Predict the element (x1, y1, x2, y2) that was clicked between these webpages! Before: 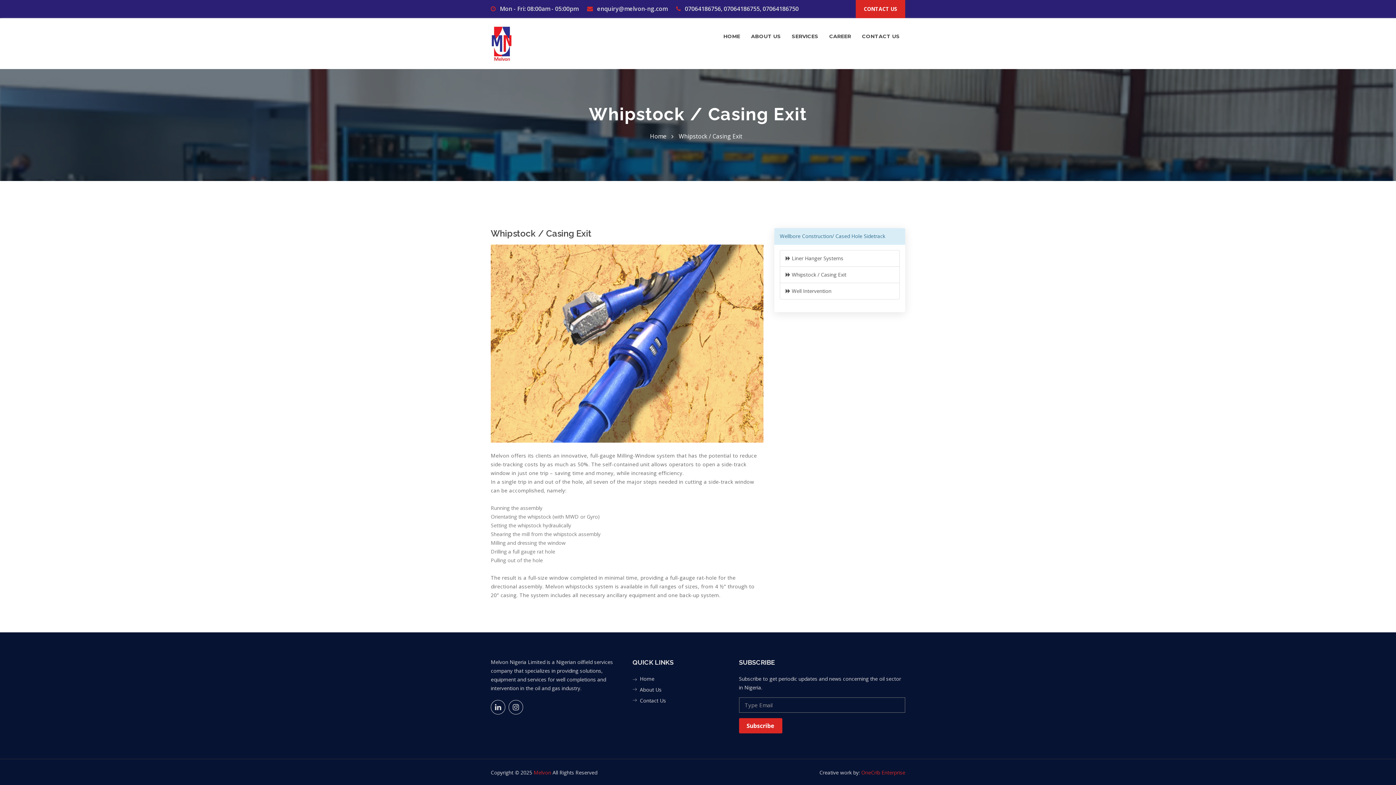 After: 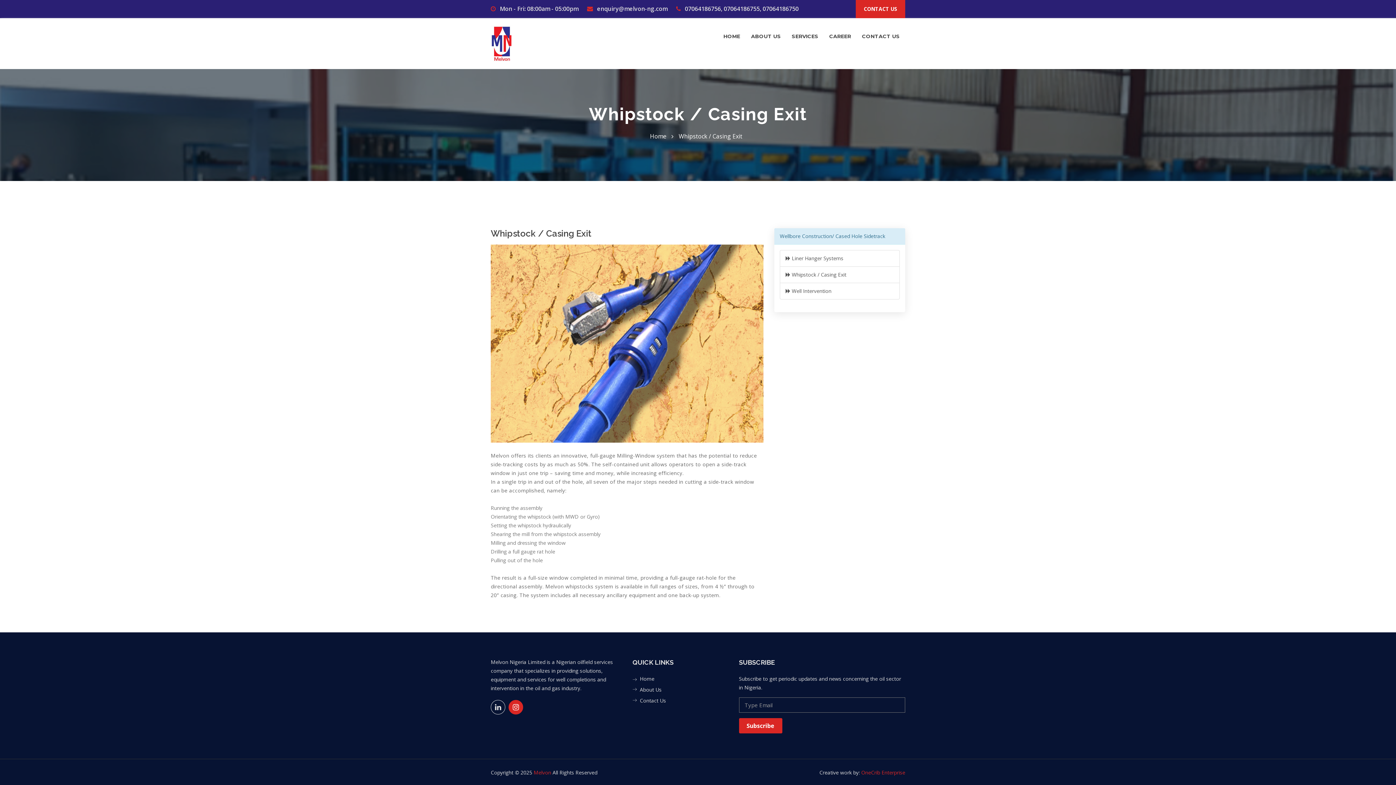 Action: bbox: (508, 700, 523, 715)